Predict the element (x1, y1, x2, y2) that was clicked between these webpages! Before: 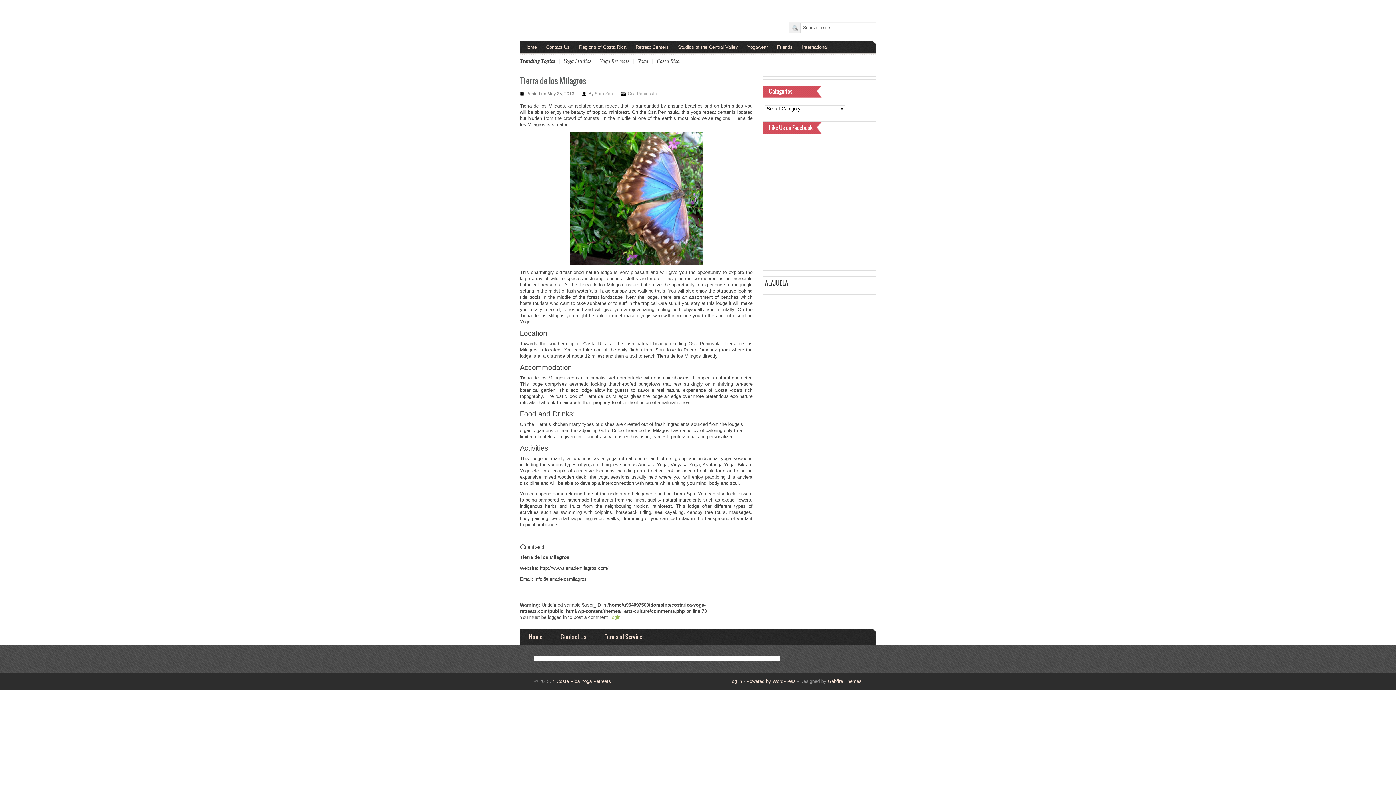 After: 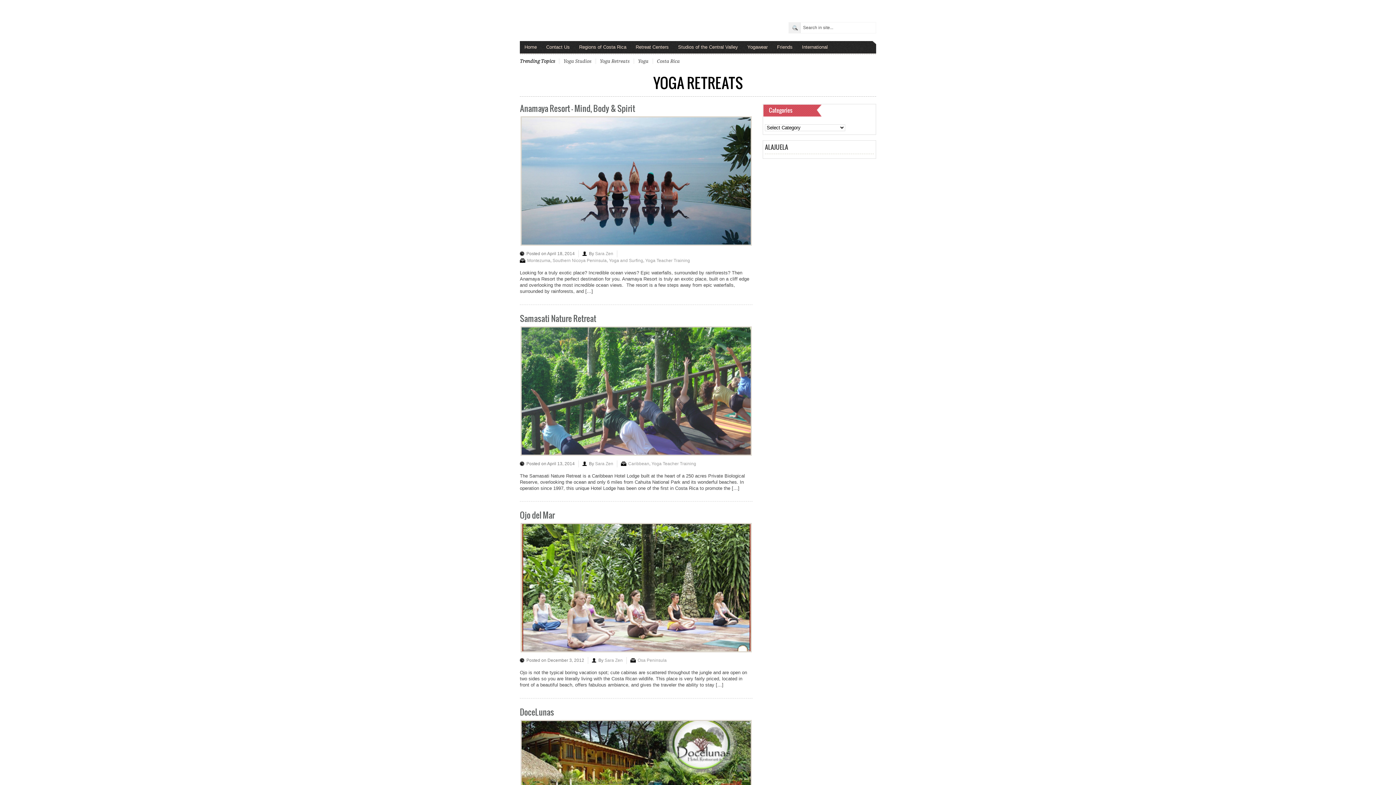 Action: bbox: (595, 58, 629, 63) label: Yoga Retreats